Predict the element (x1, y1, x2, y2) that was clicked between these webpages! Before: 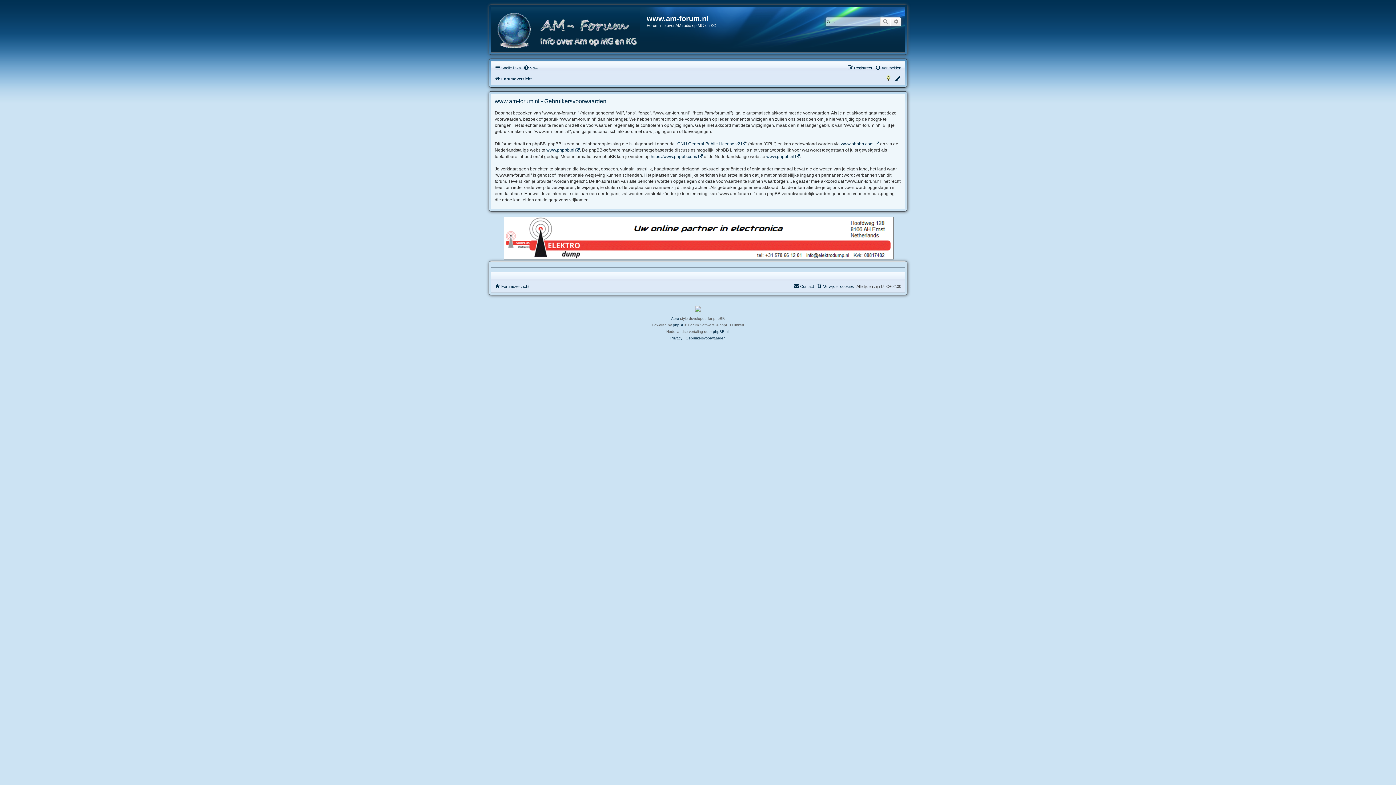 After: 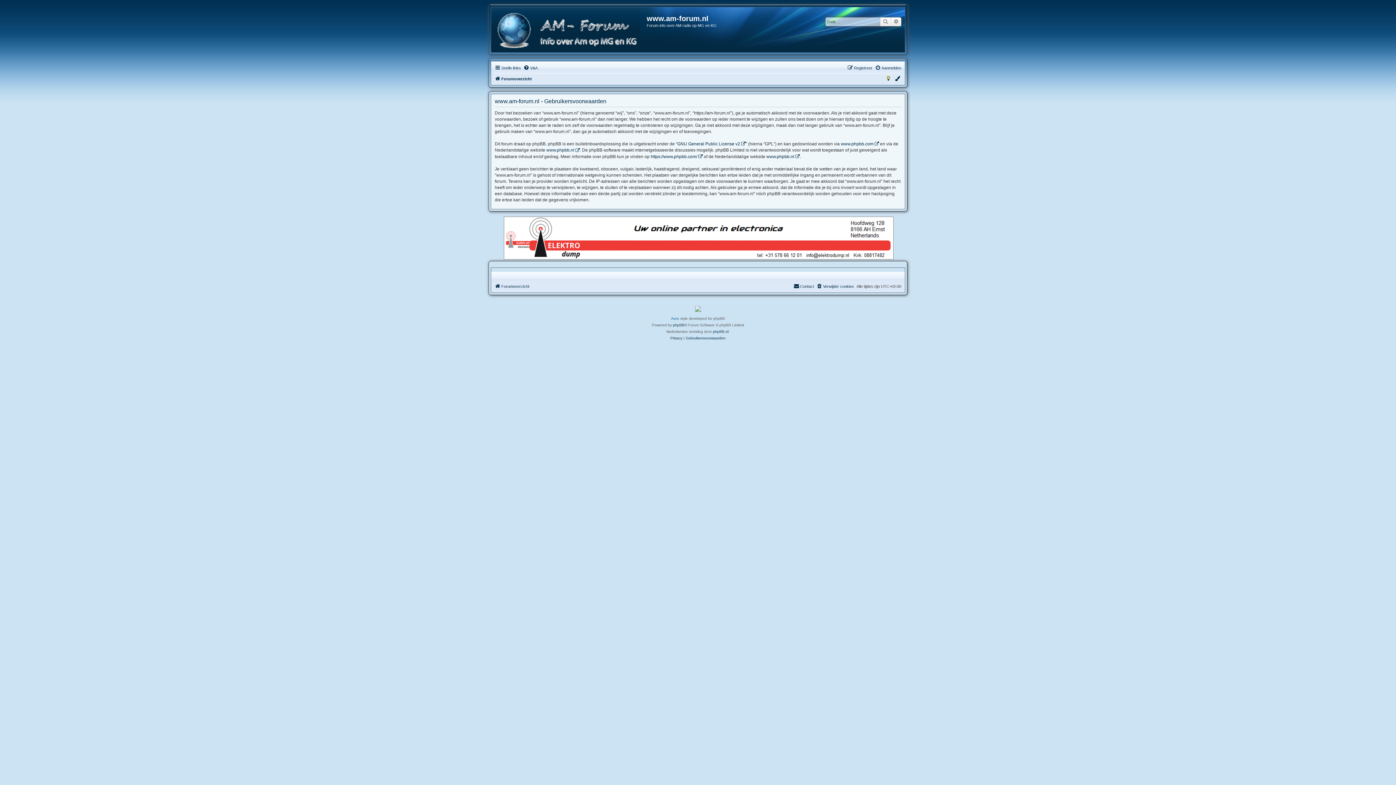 Action: bbox: (671, 315, 679, 322) label: Aero